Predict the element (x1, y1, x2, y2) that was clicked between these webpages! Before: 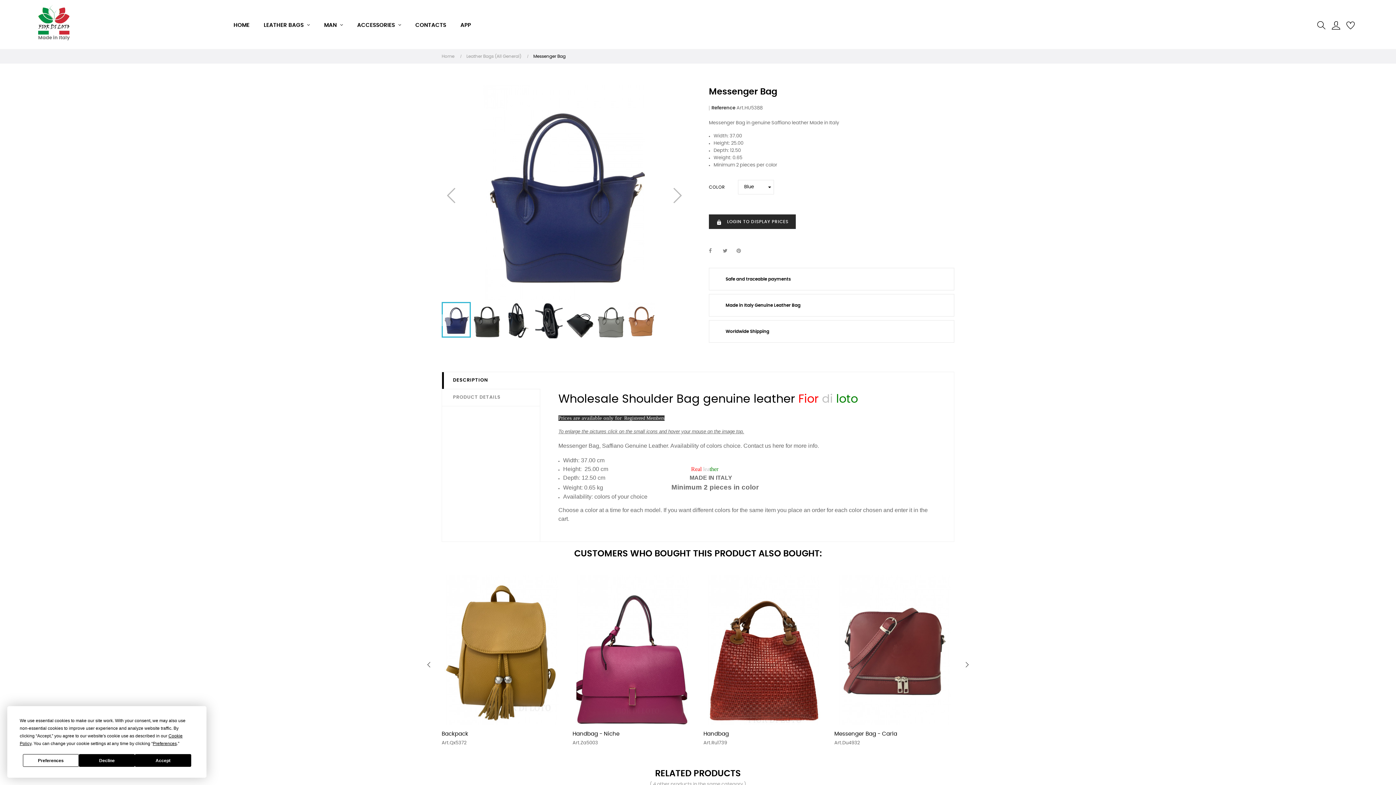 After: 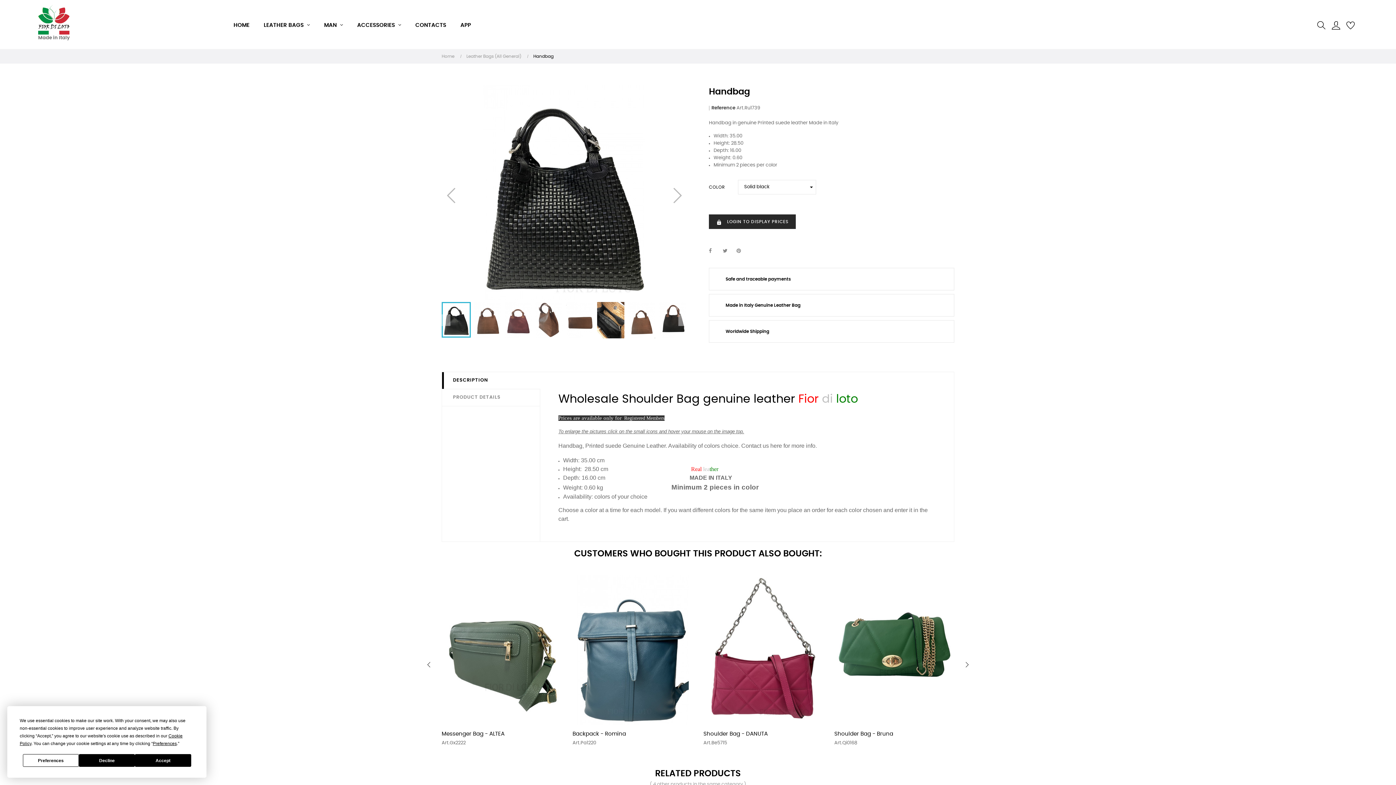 Action: bbox: (703, 575, 823, 725)